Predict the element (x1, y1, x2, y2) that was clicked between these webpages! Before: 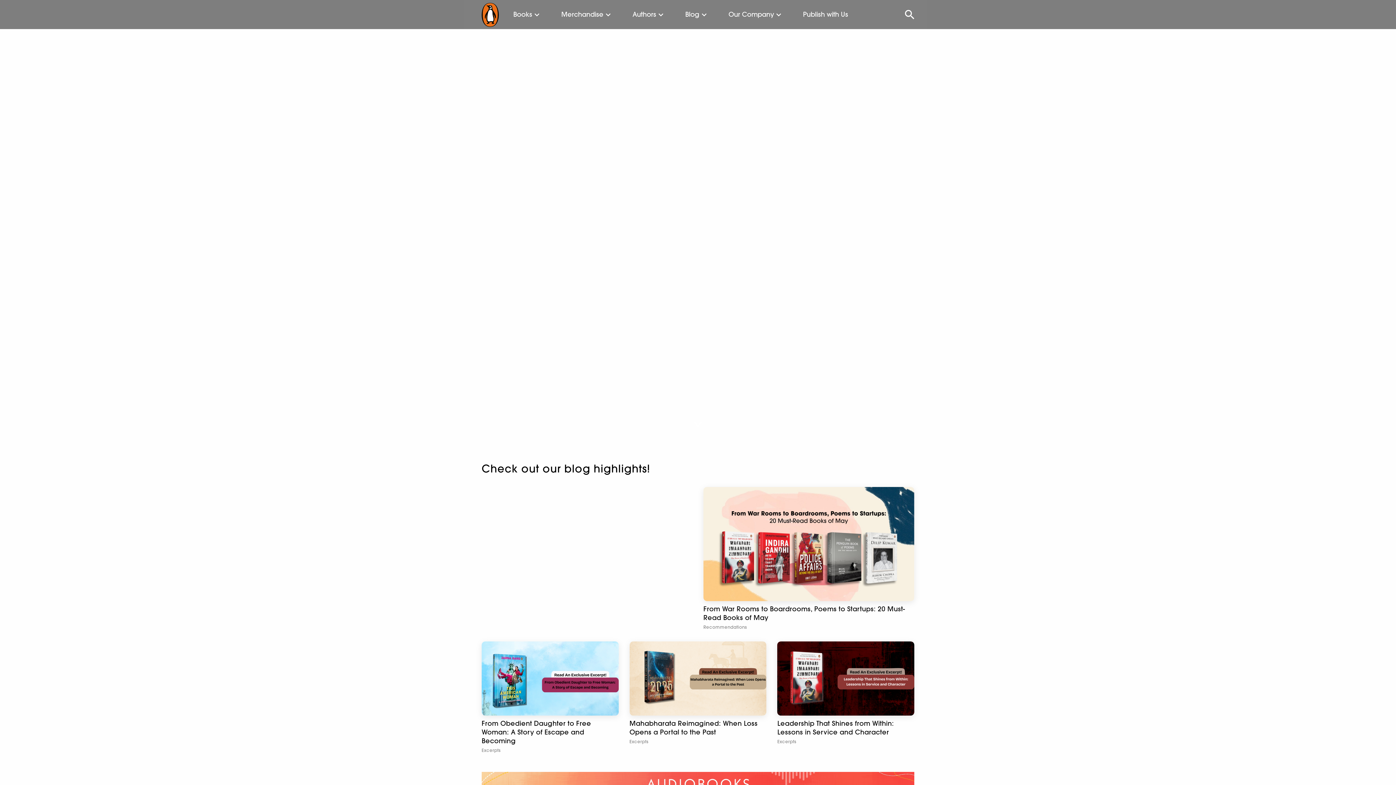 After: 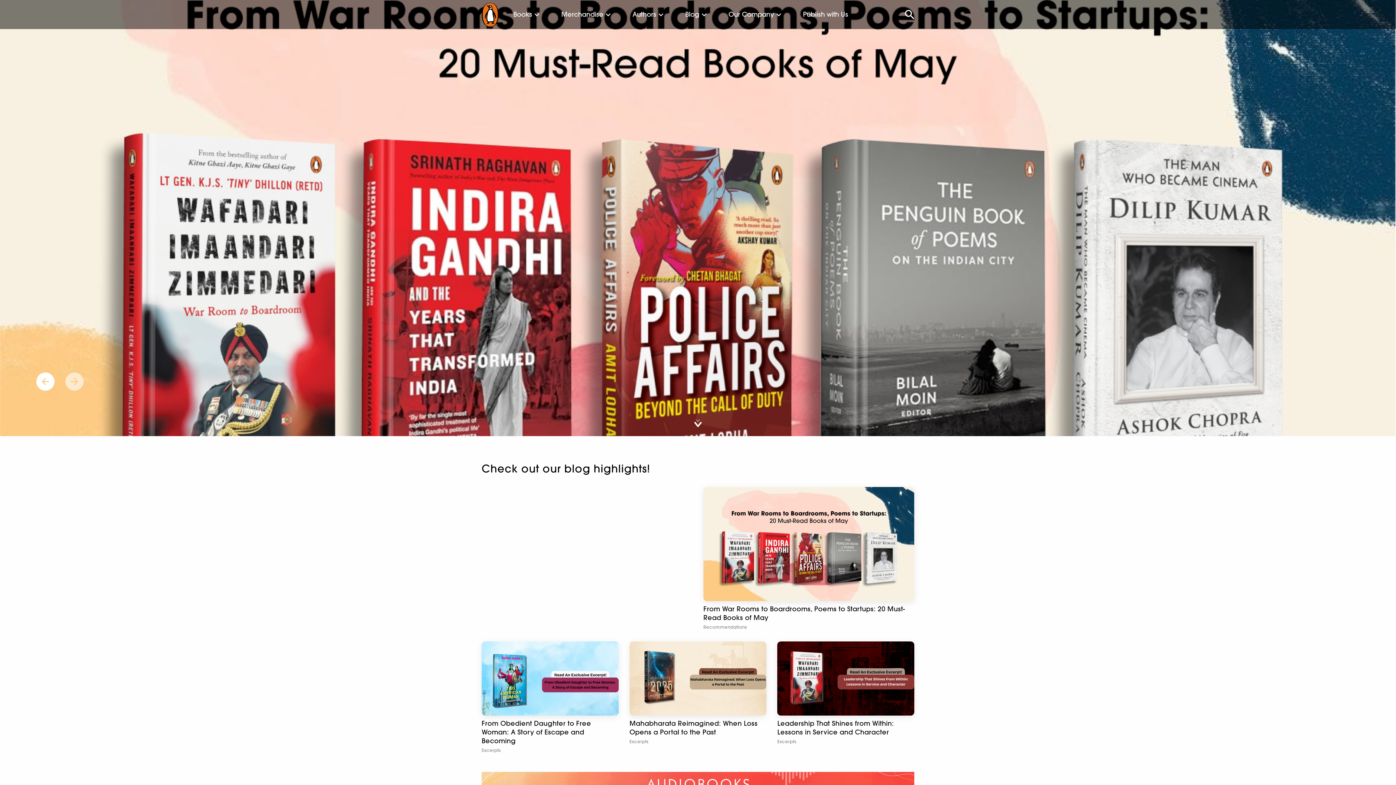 Action: bbox: (36, 372, 54, 390)